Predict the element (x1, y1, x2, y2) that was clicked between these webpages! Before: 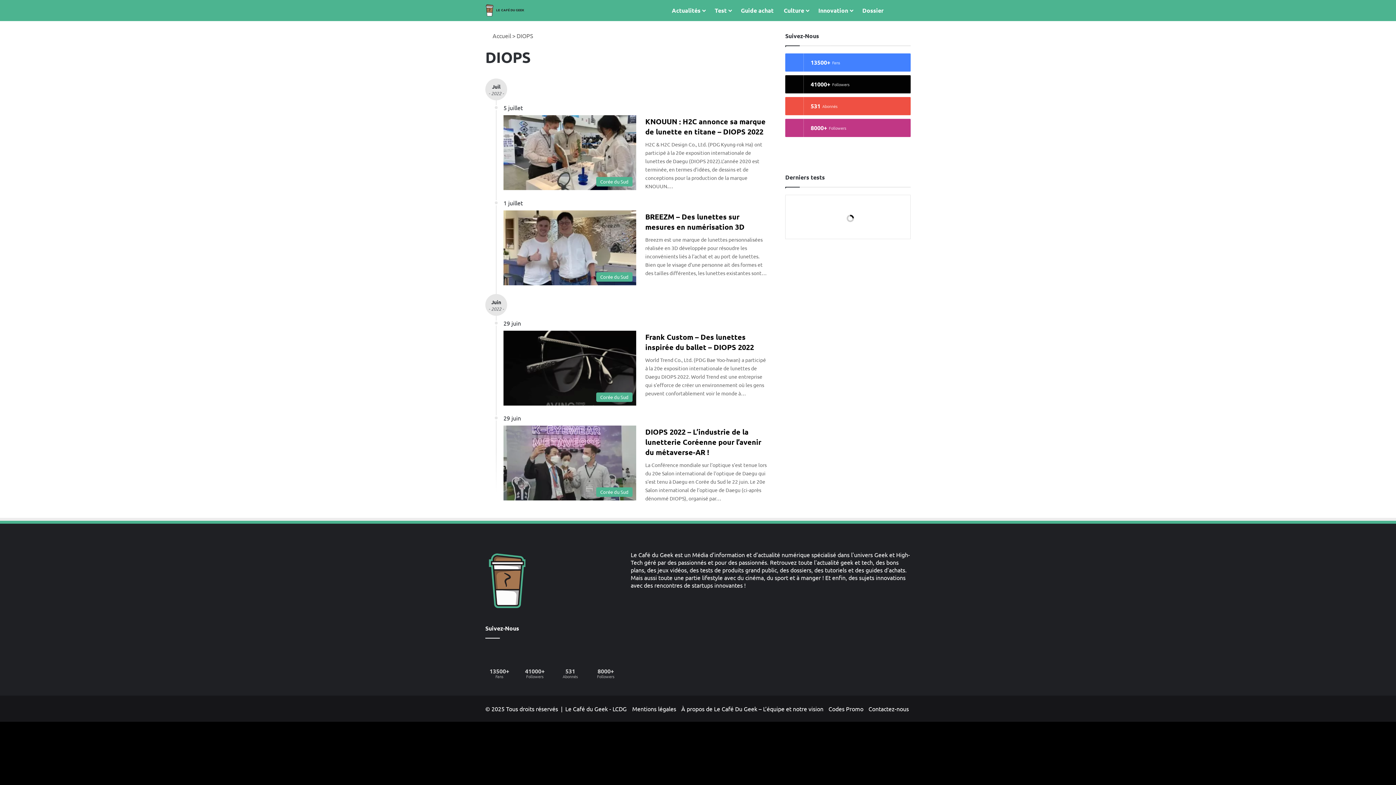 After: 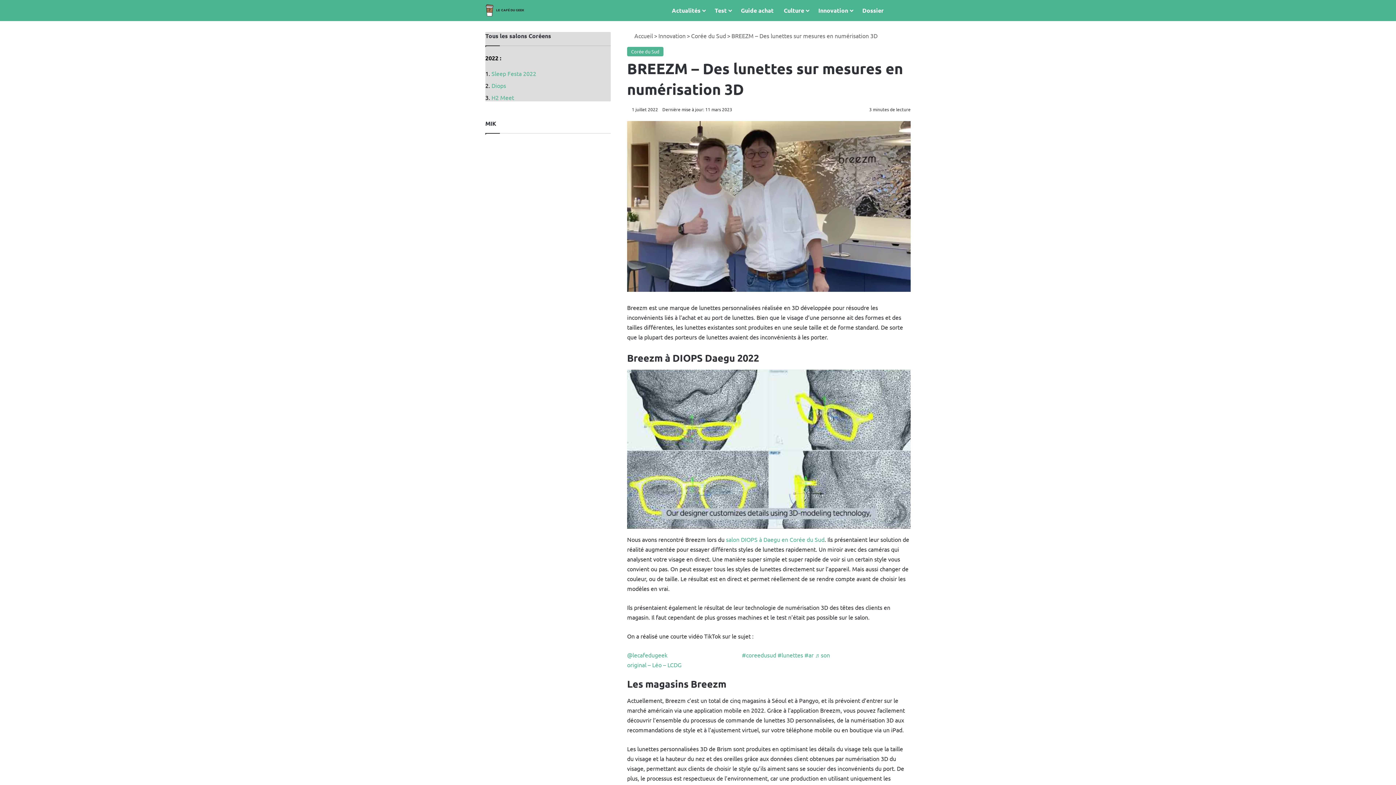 Action: label: BREEZM – Des lunettes sur mesures en numérisation 3D bbox: (503, 210, 636, 285)